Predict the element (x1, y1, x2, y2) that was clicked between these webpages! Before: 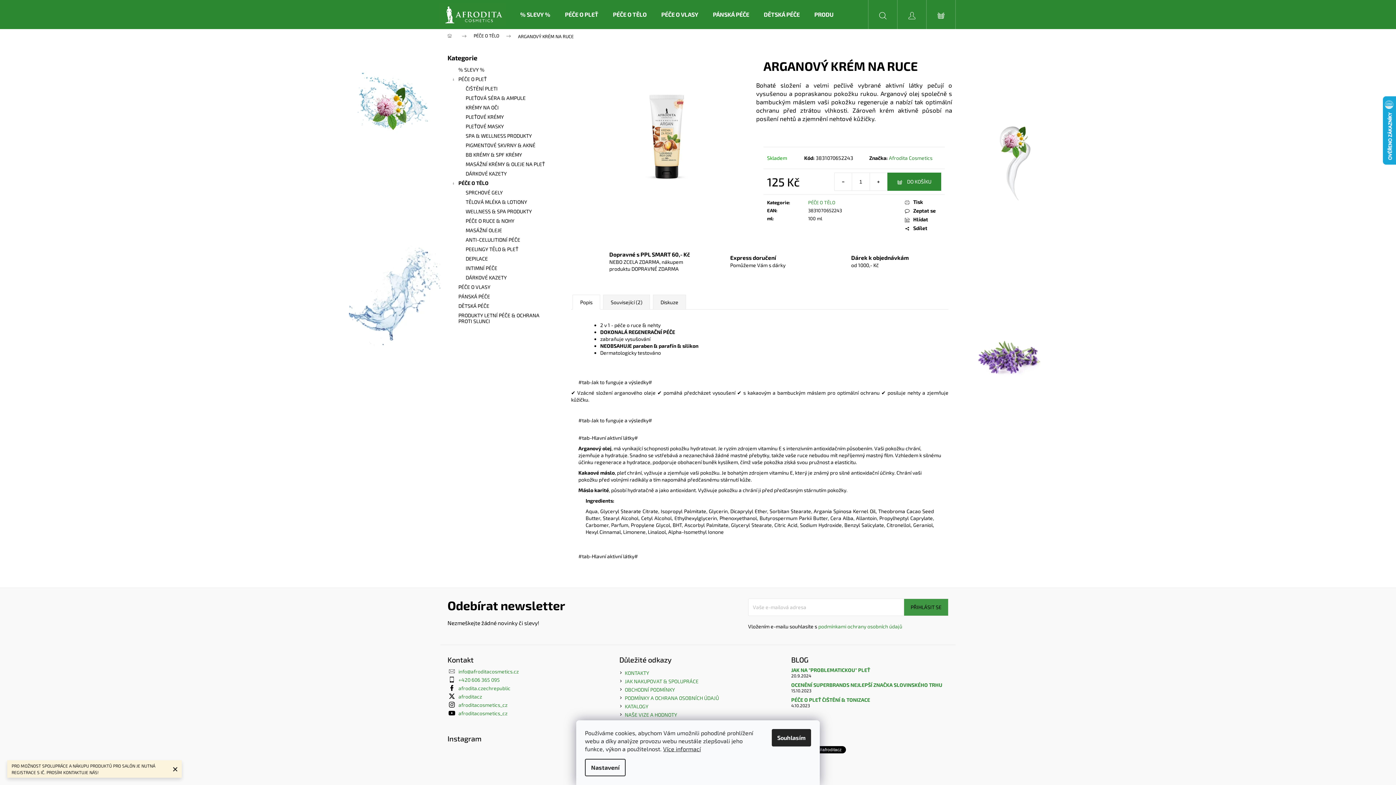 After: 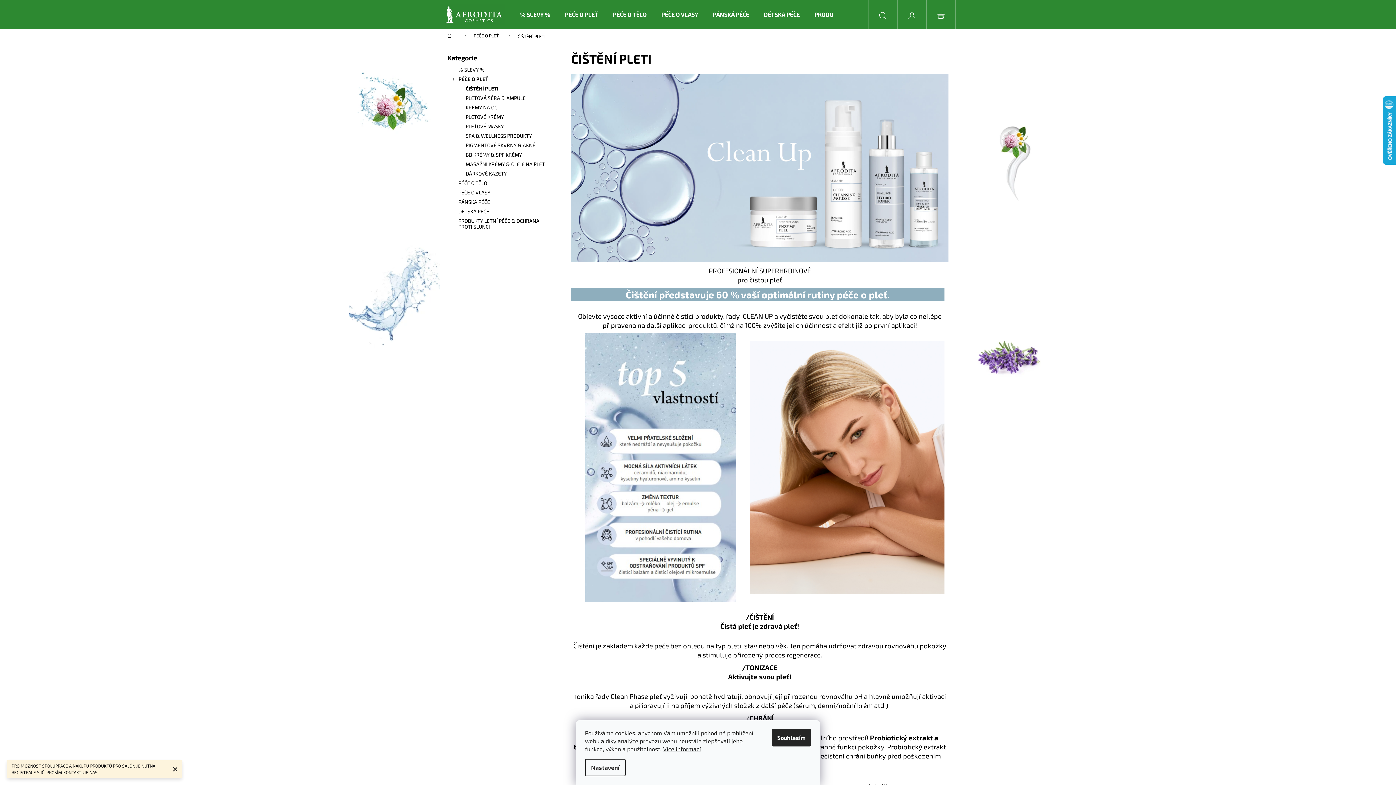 Action: bbox: (447, 84, 556, 93) label: ČIŠTĚNÍ PLETI